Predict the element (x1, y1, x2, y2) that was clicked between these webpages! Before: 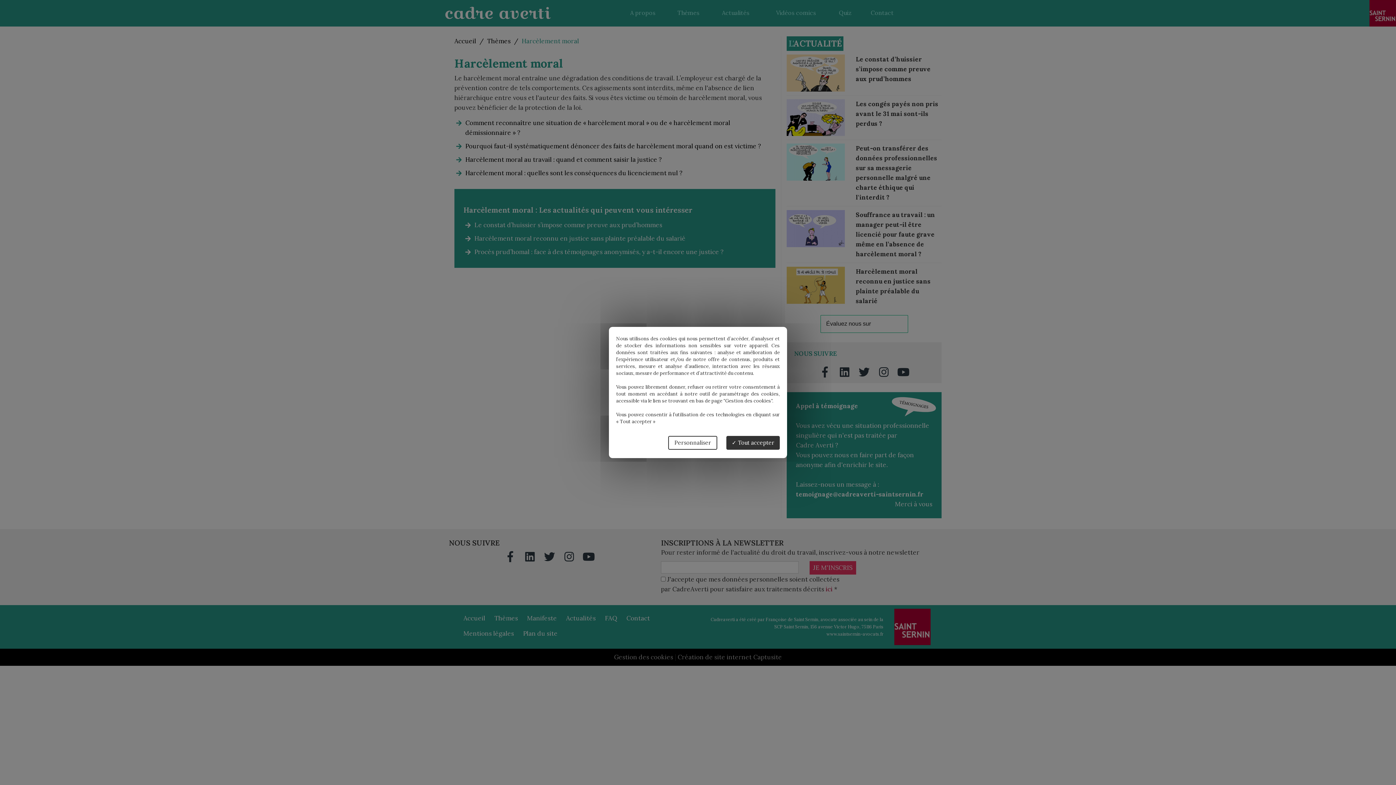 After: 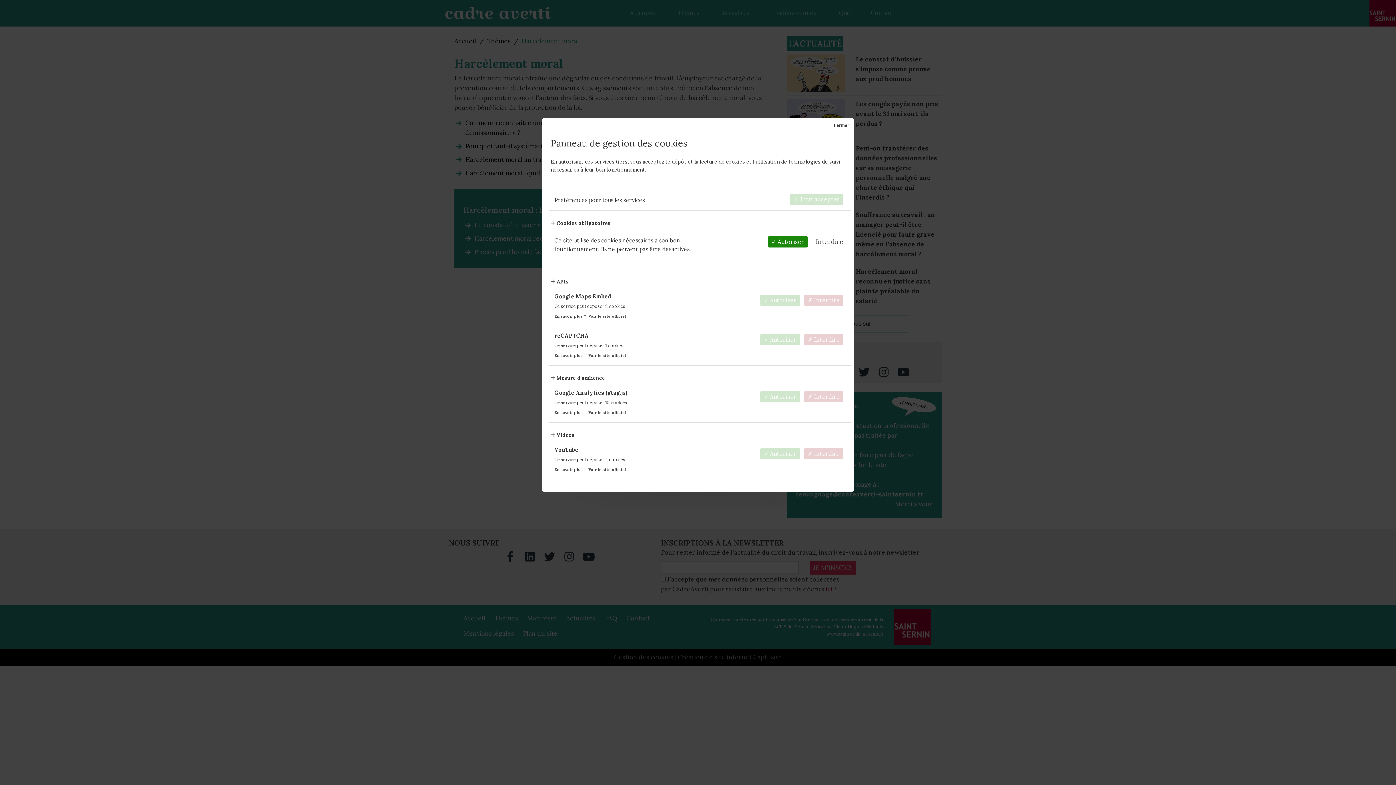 Action: bbox: (668, 436, 717, 450) label: Personnaliser